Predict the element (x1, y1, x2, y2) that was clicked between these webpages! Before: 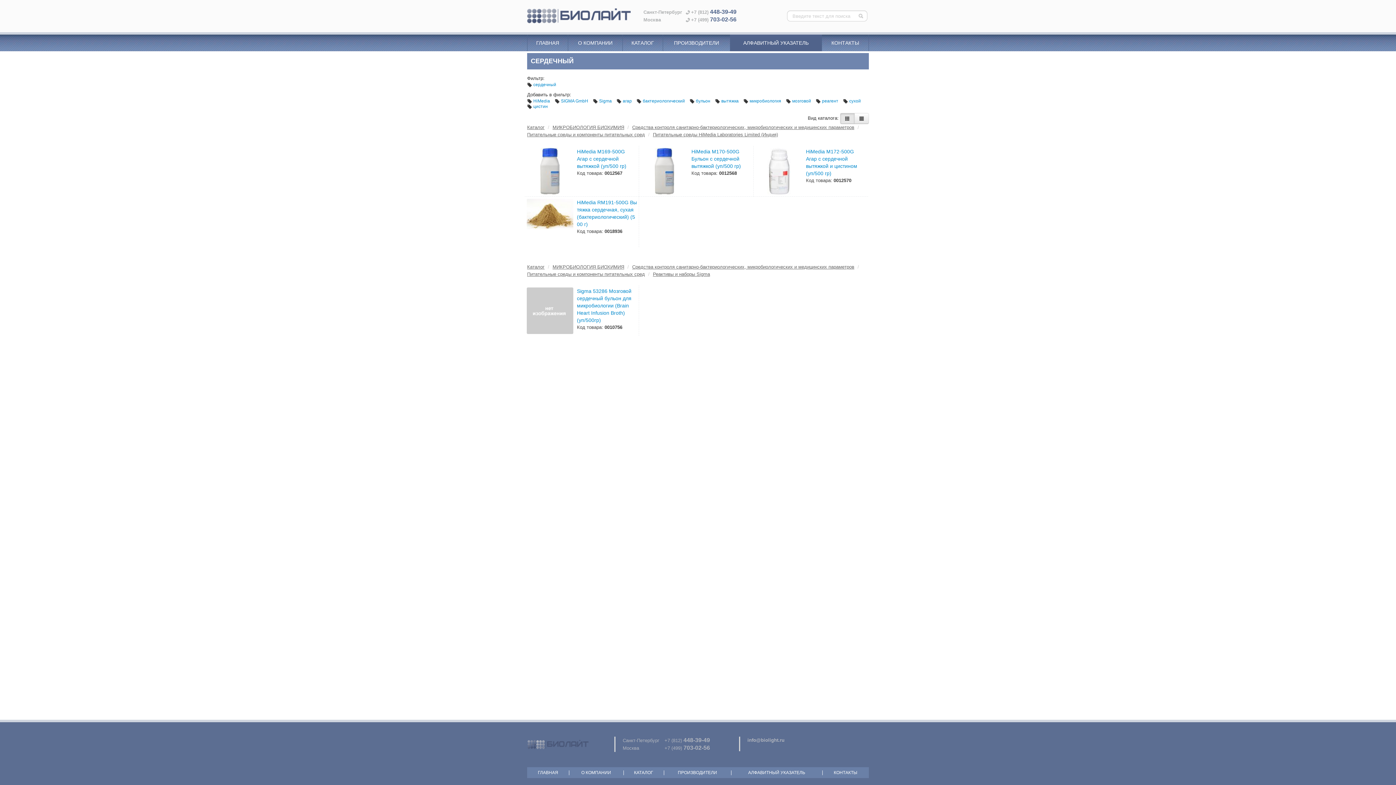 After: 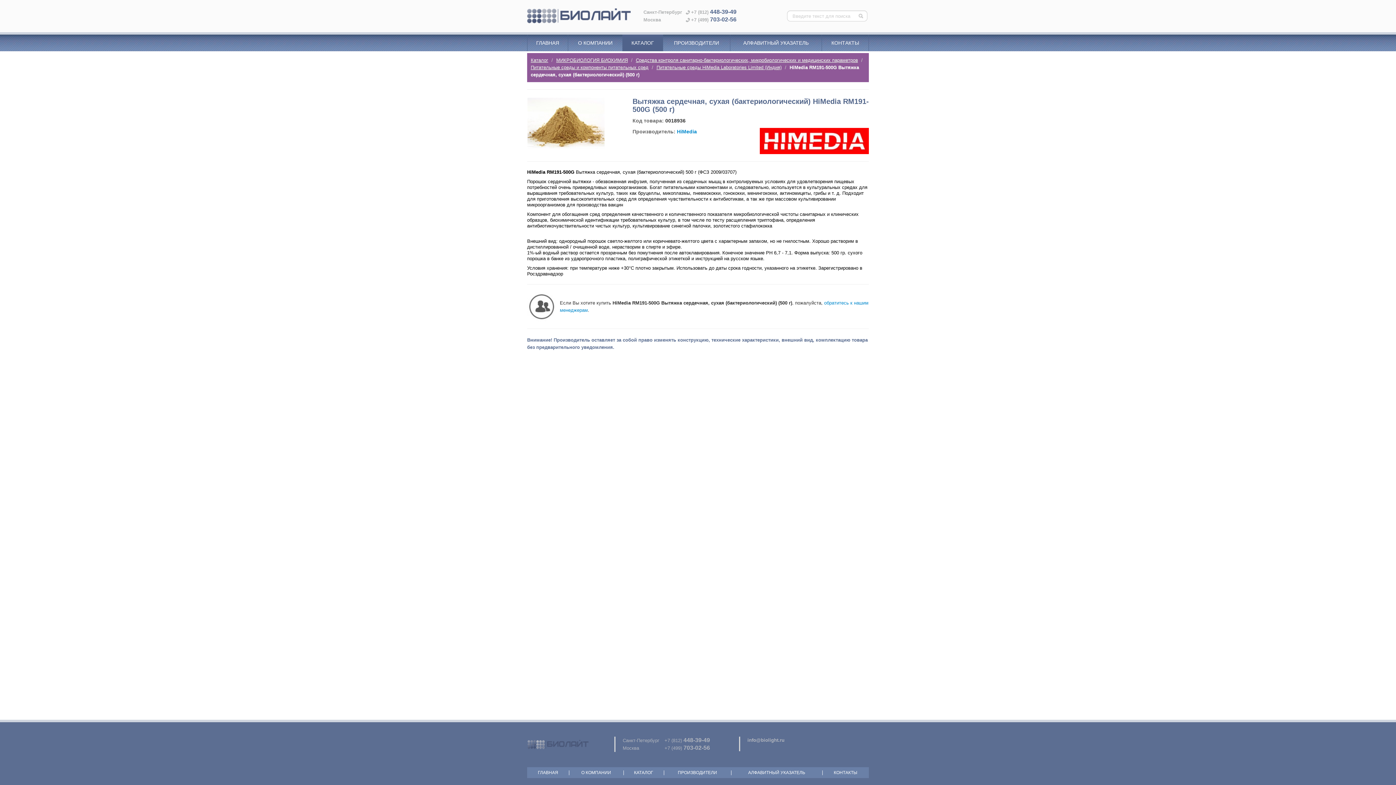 Action: bbox: (526, 198, 573, 245)